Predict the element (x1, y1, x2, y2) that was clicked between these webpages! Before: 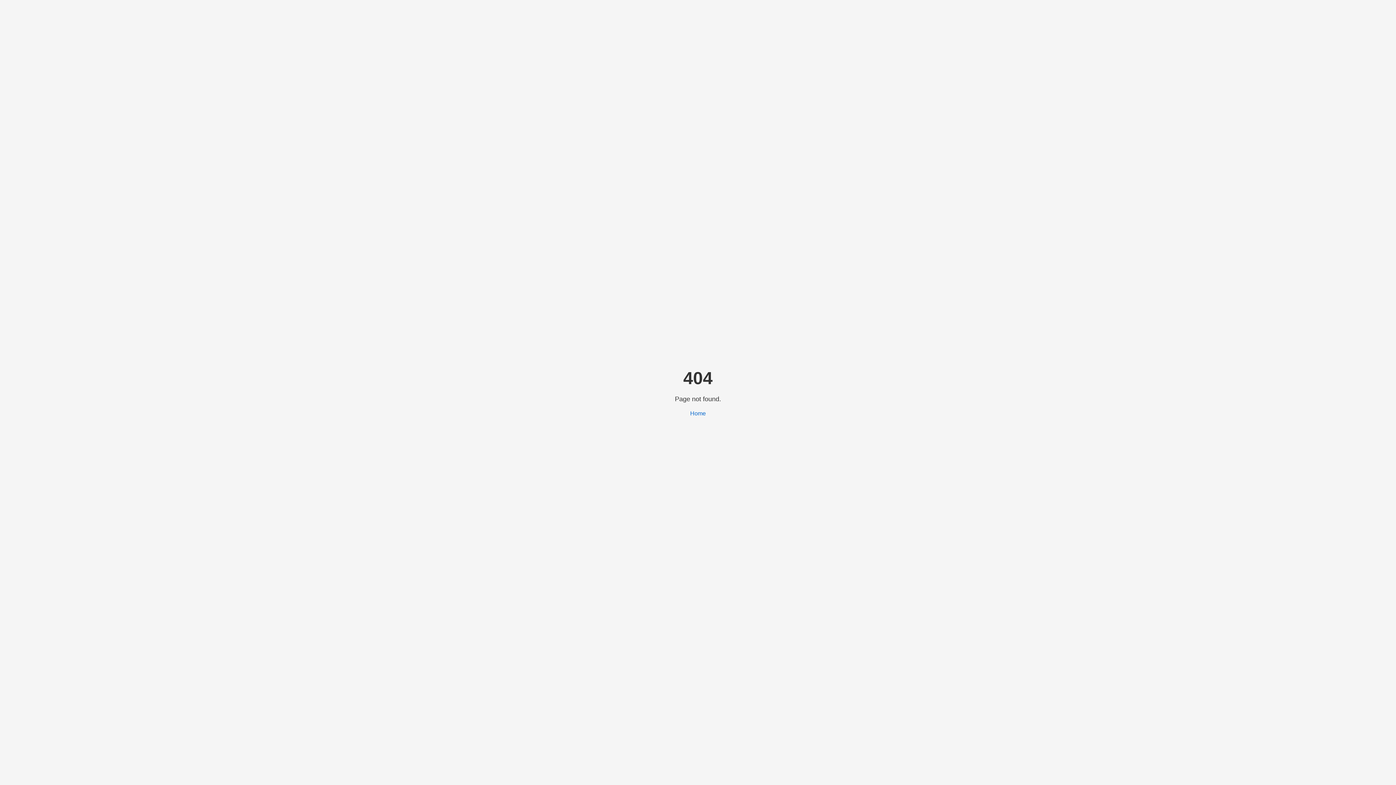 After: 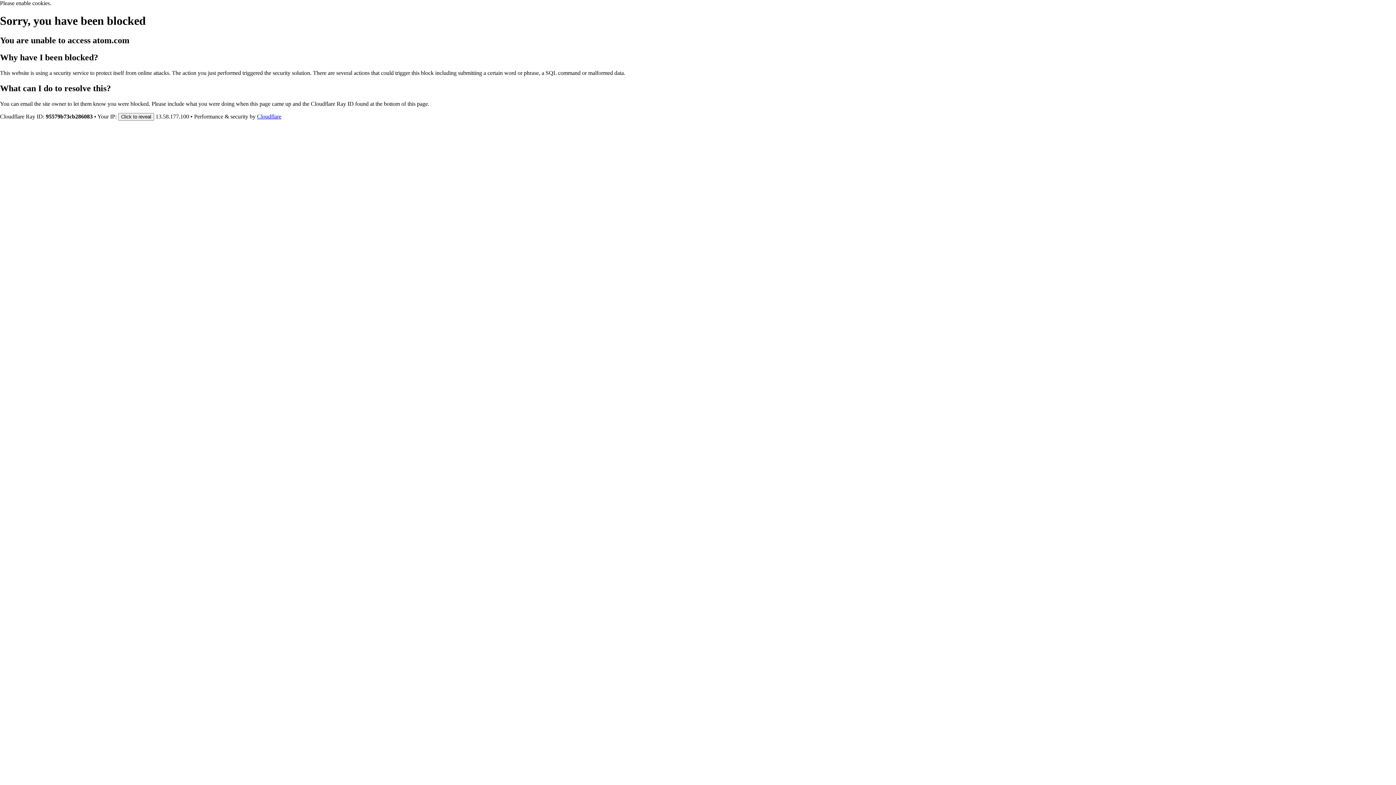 Action: bbox: (690, 410, 706, 416) label: Home